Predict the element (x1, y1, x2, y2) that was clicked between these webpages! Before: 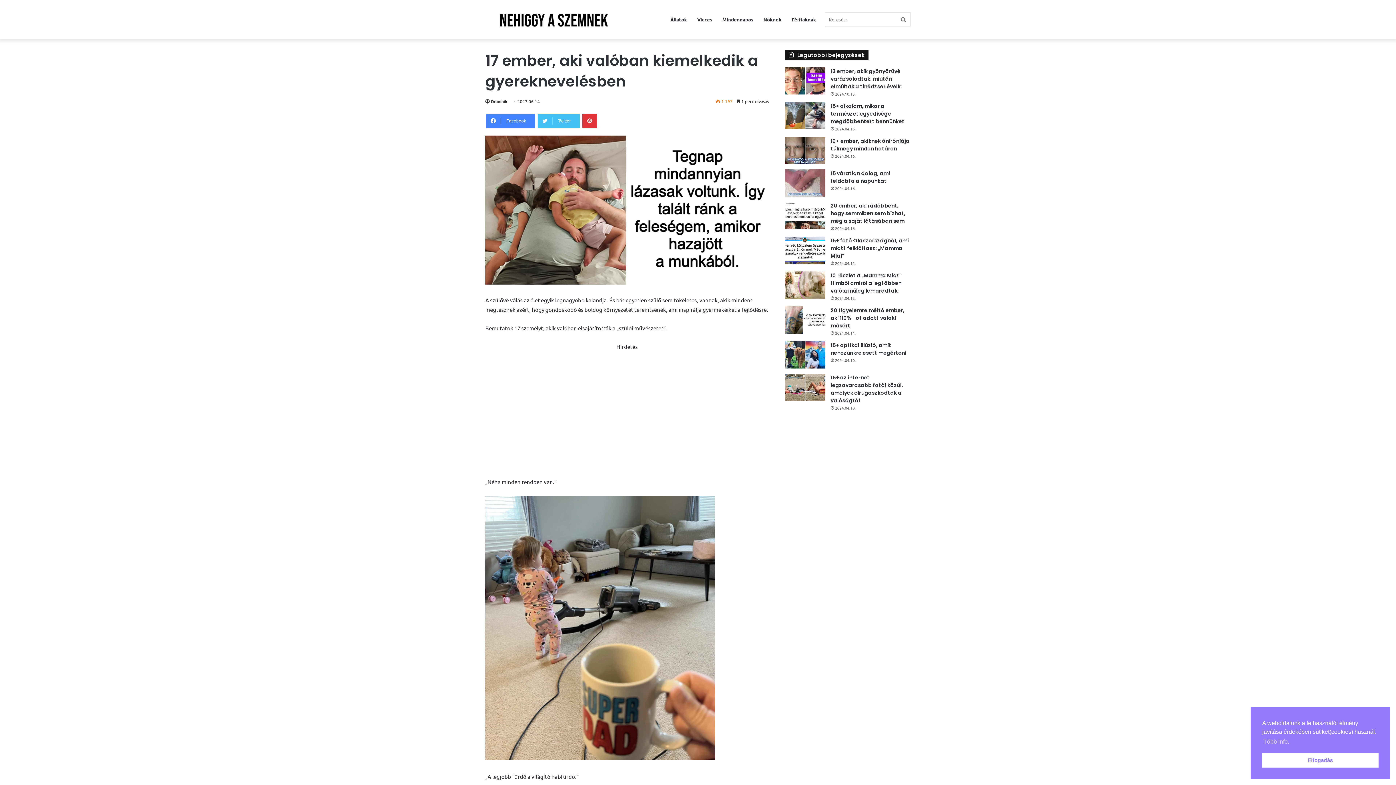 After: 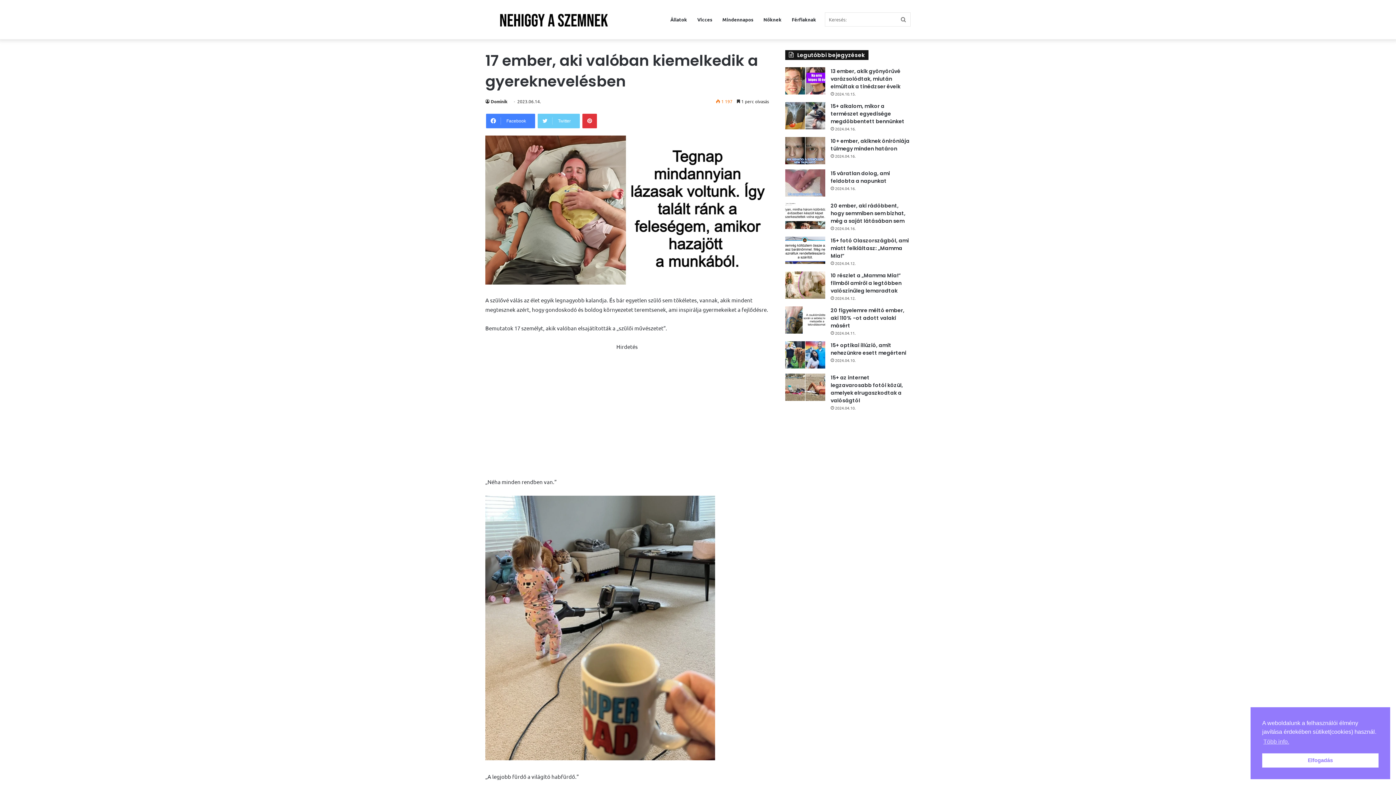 Action: label: Twitter bbox: (537, 113, 580, 128)